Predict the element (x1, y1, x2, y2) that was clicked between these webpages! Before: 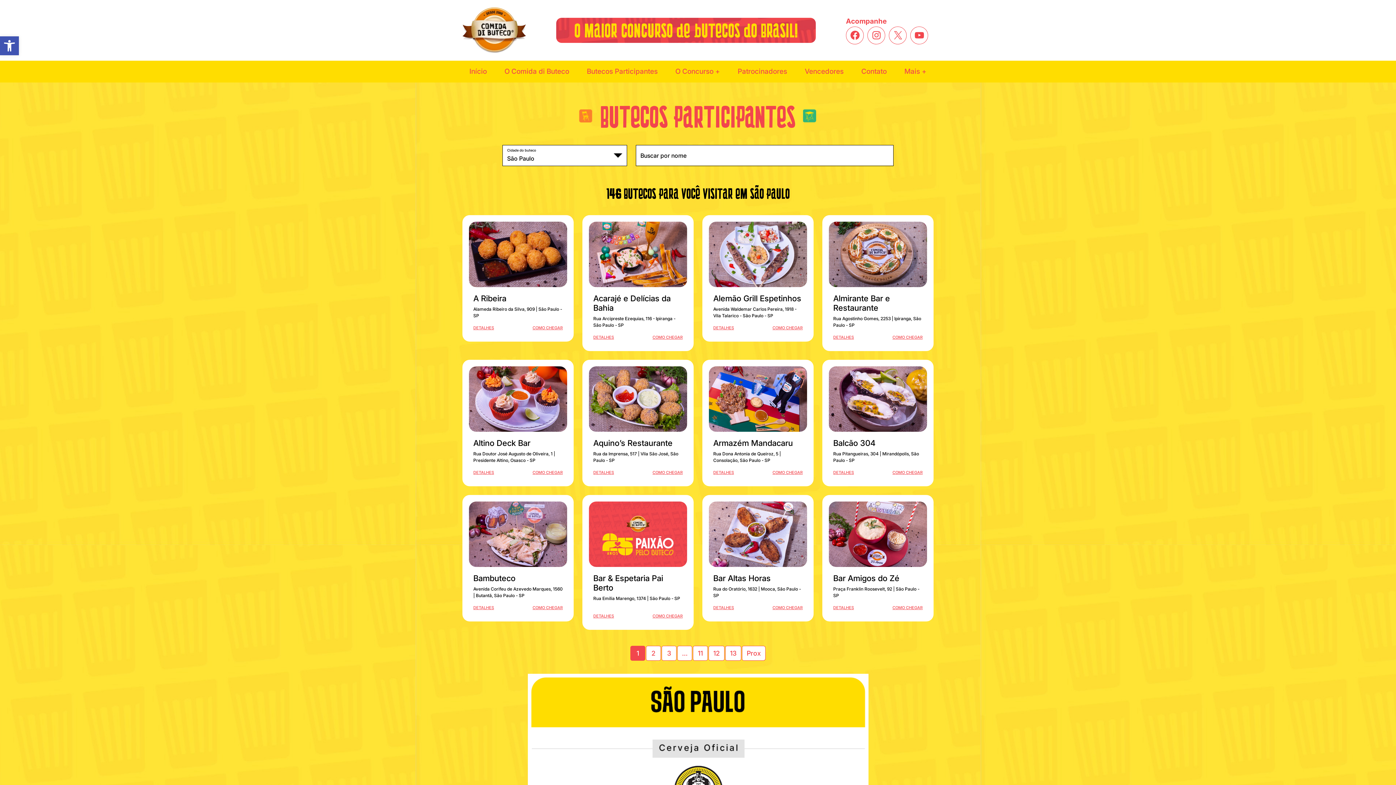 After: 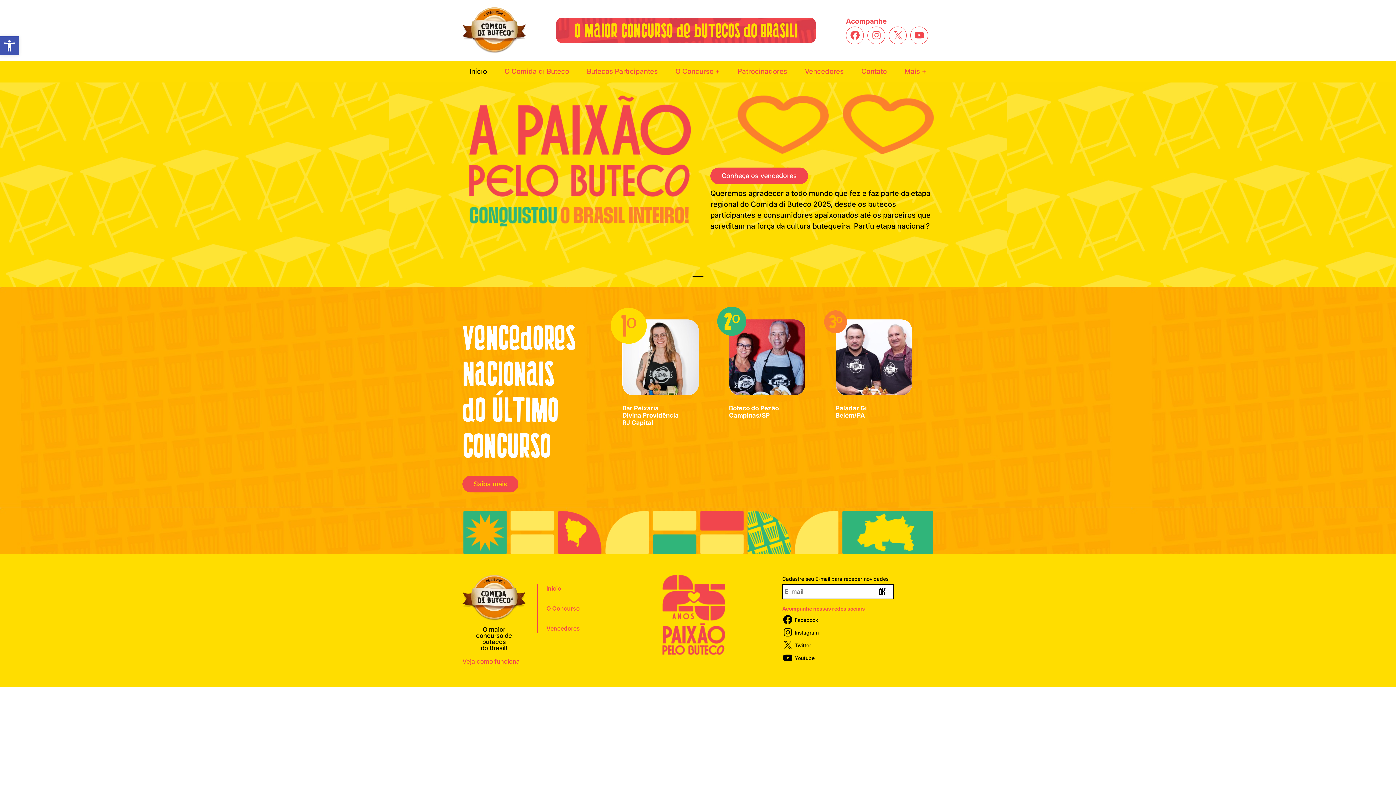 Action: bbox: (462, 63, 493, 79) label: Início